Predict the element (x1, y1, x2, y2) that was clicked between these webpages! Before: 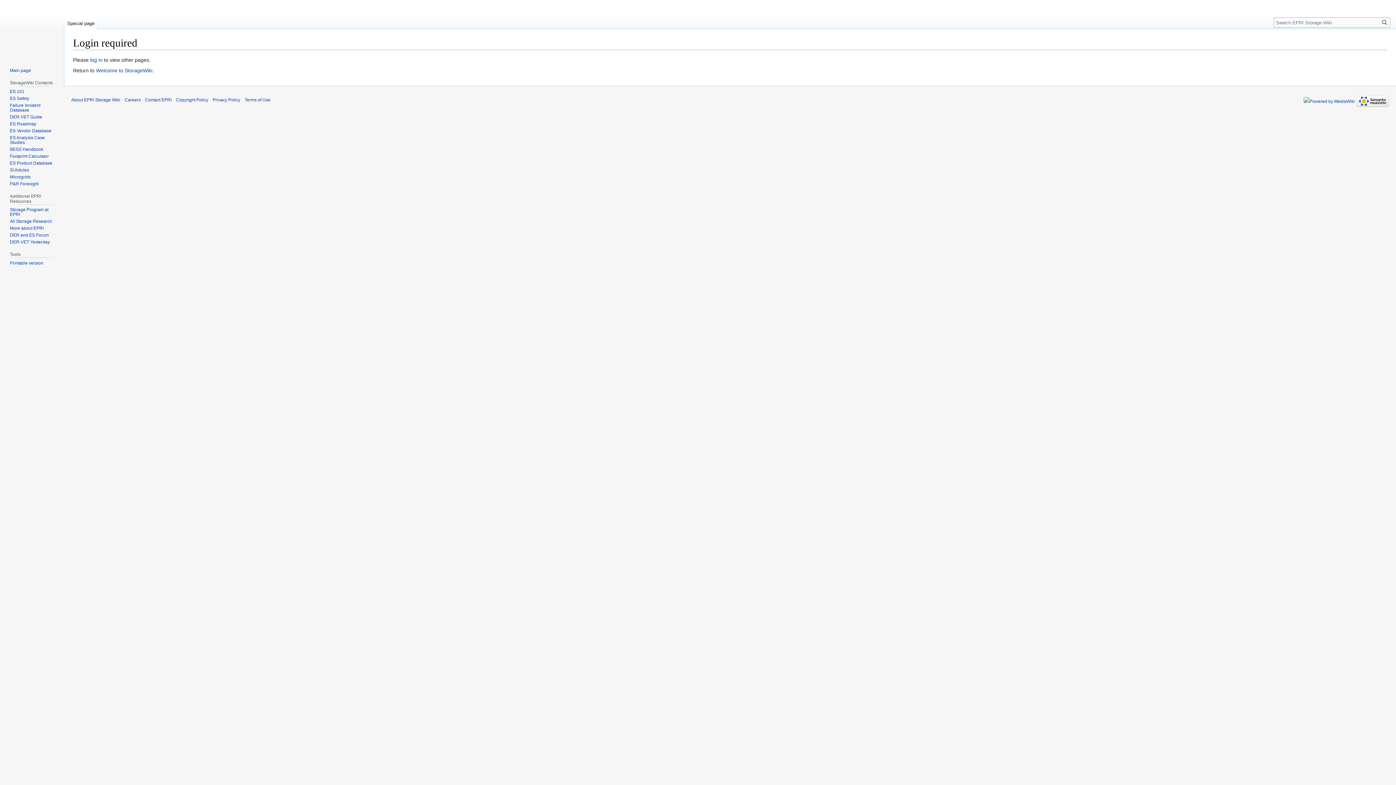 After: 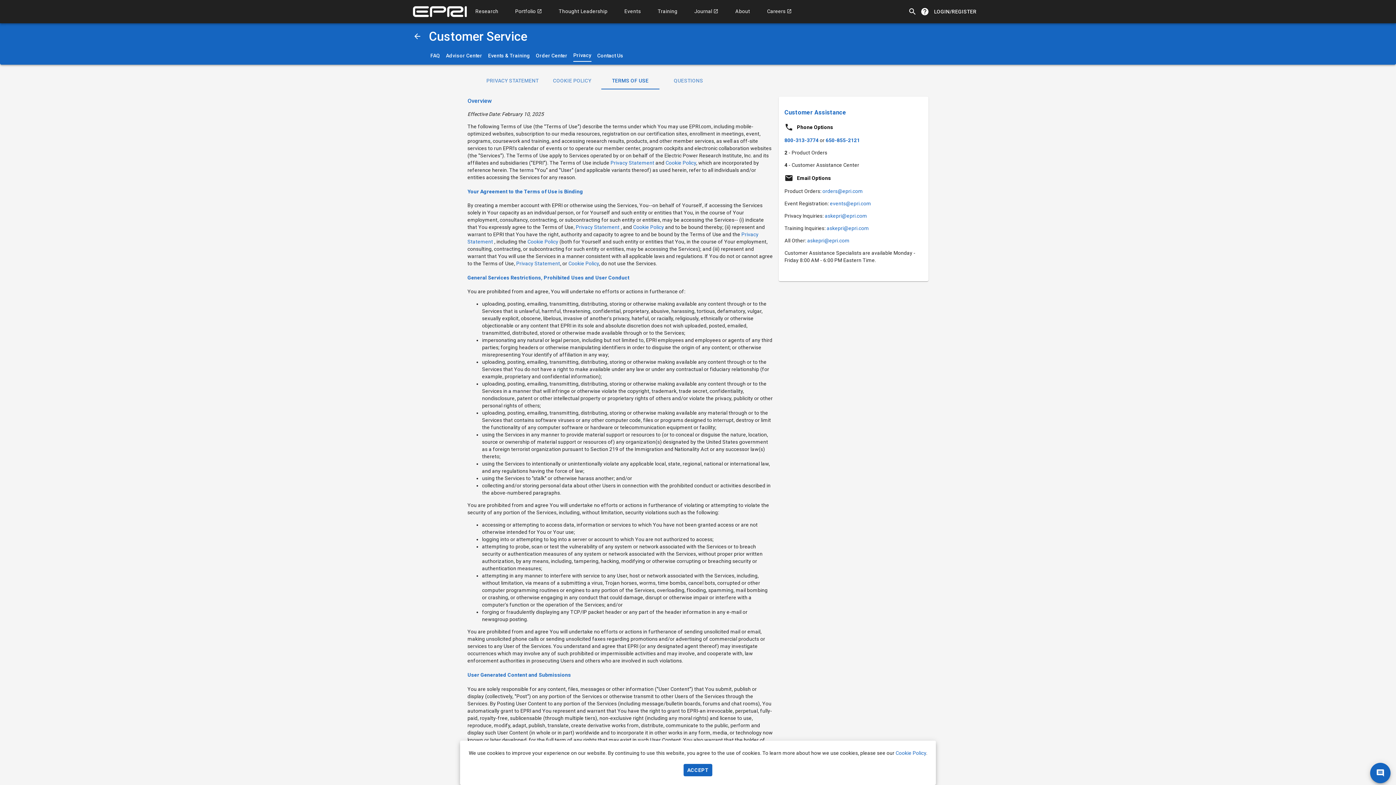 Action: bbox: (244, 97, 270, 102) label: Terms of Use